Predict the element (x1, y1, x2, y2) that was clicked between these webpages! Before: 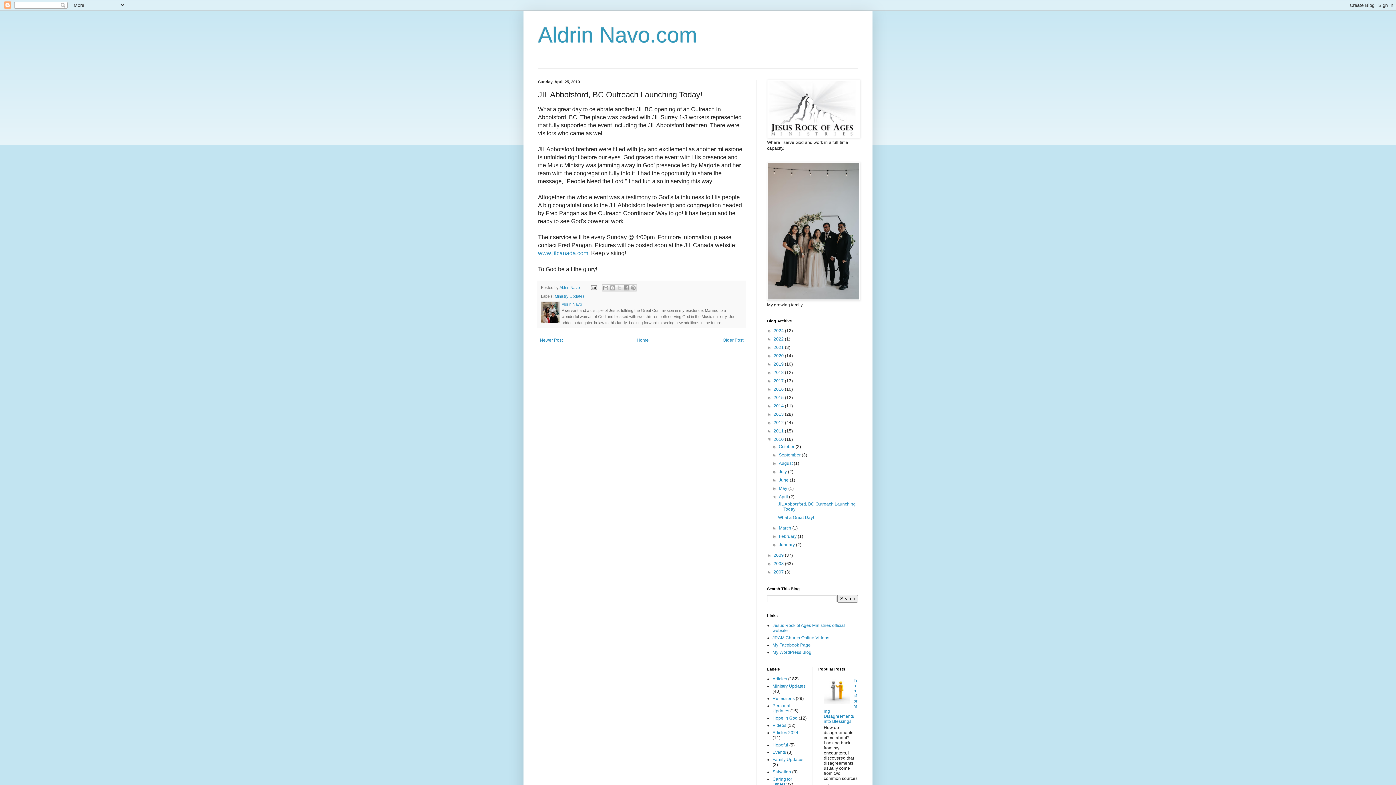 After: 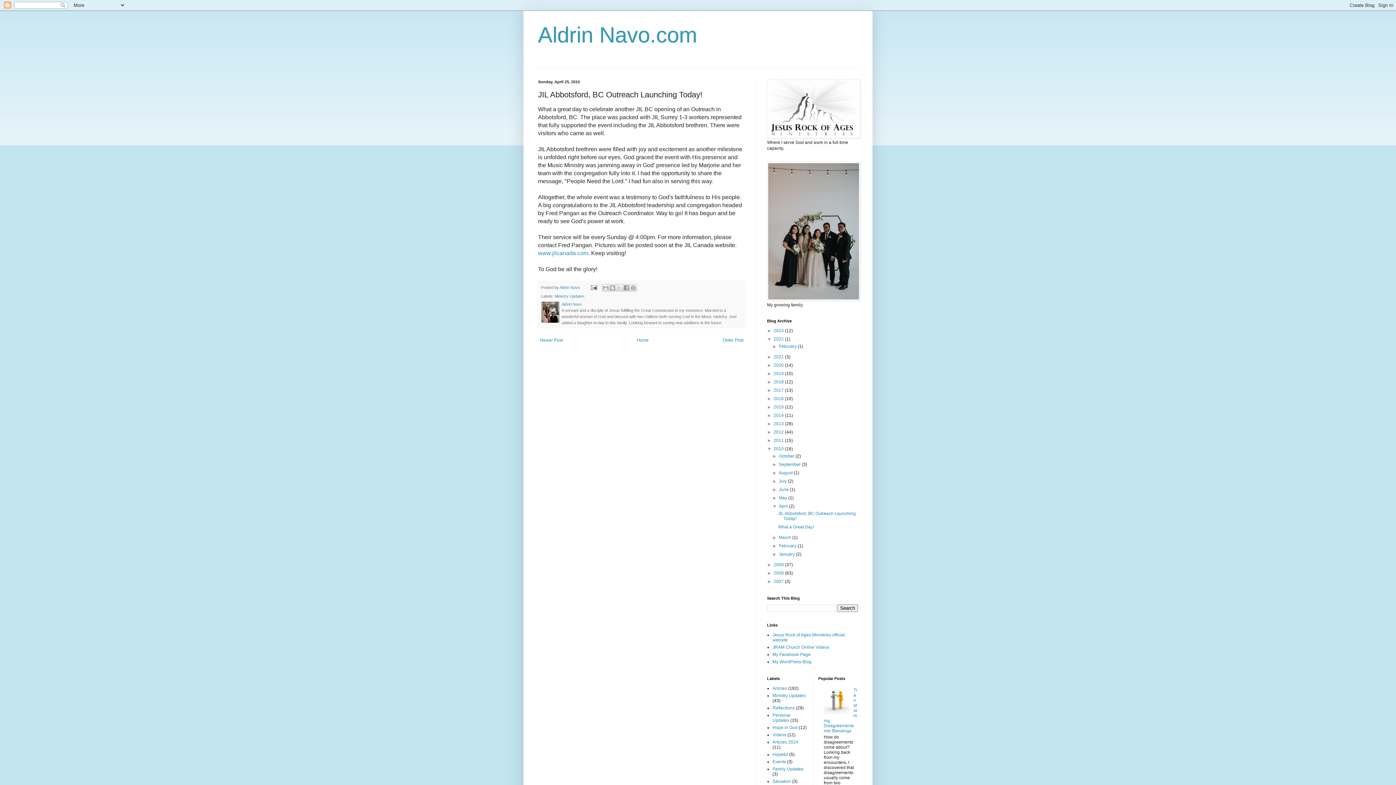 Action: label: ►   bbox: (767, 336, 773, 341)